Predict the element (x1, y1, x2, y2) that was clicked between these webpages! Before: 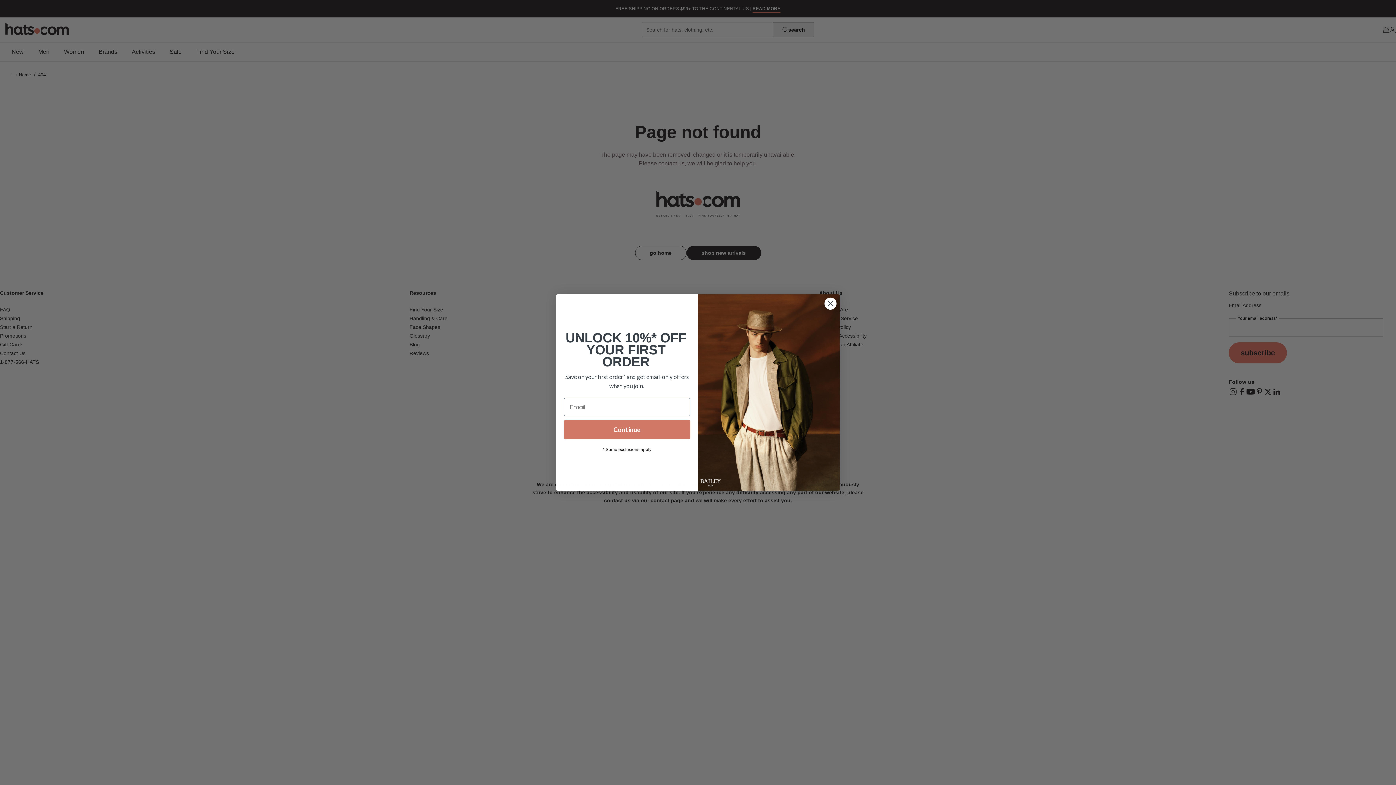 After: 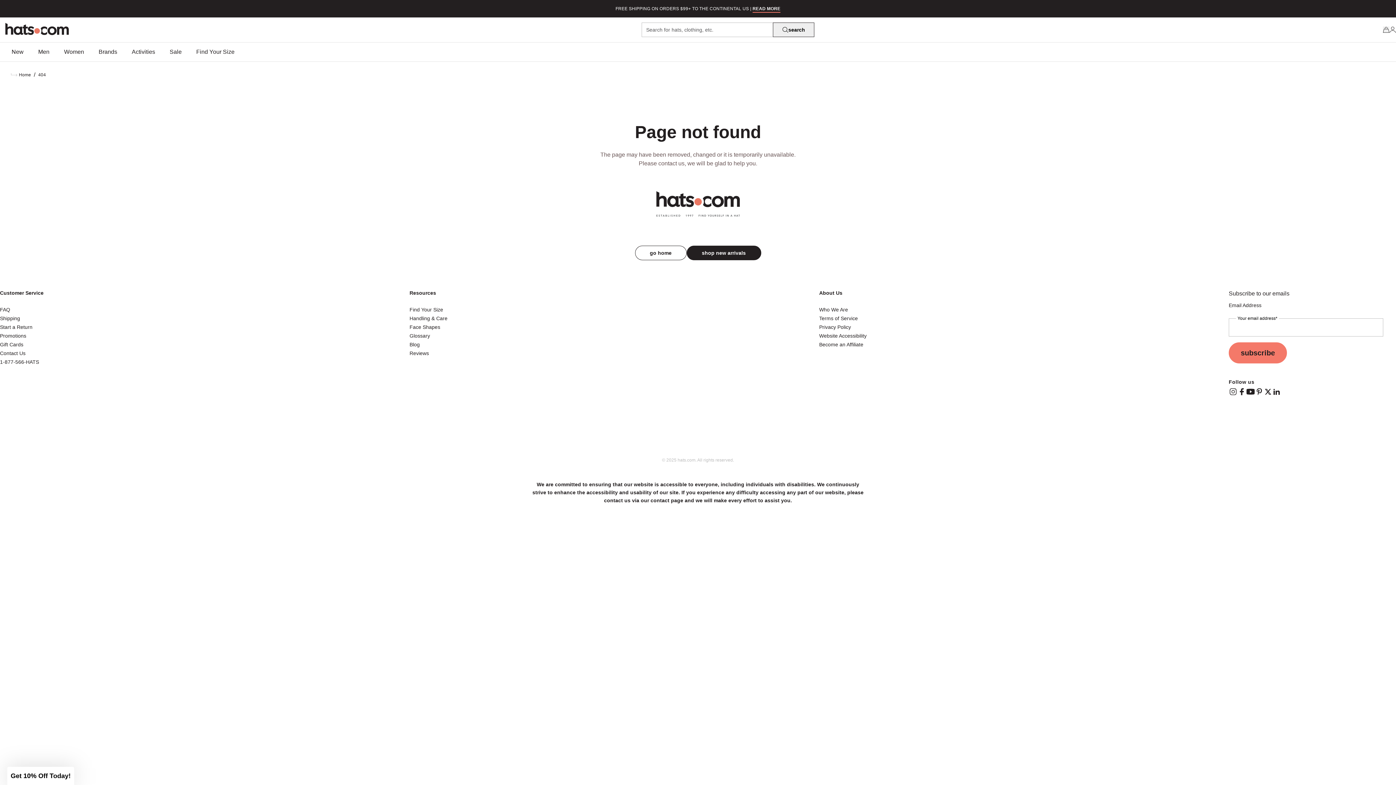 Action: label: Close dialog bbox: (824, 297, 837, 310)